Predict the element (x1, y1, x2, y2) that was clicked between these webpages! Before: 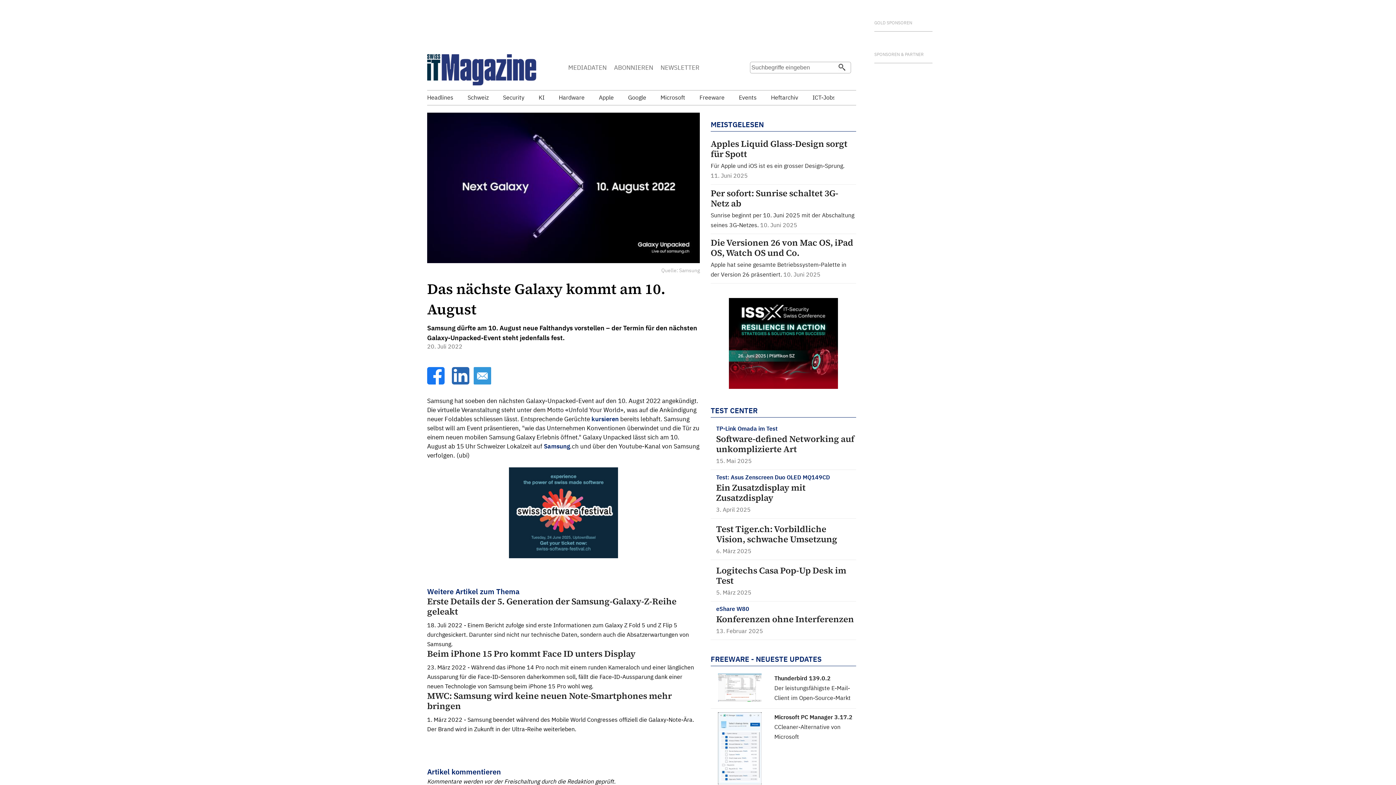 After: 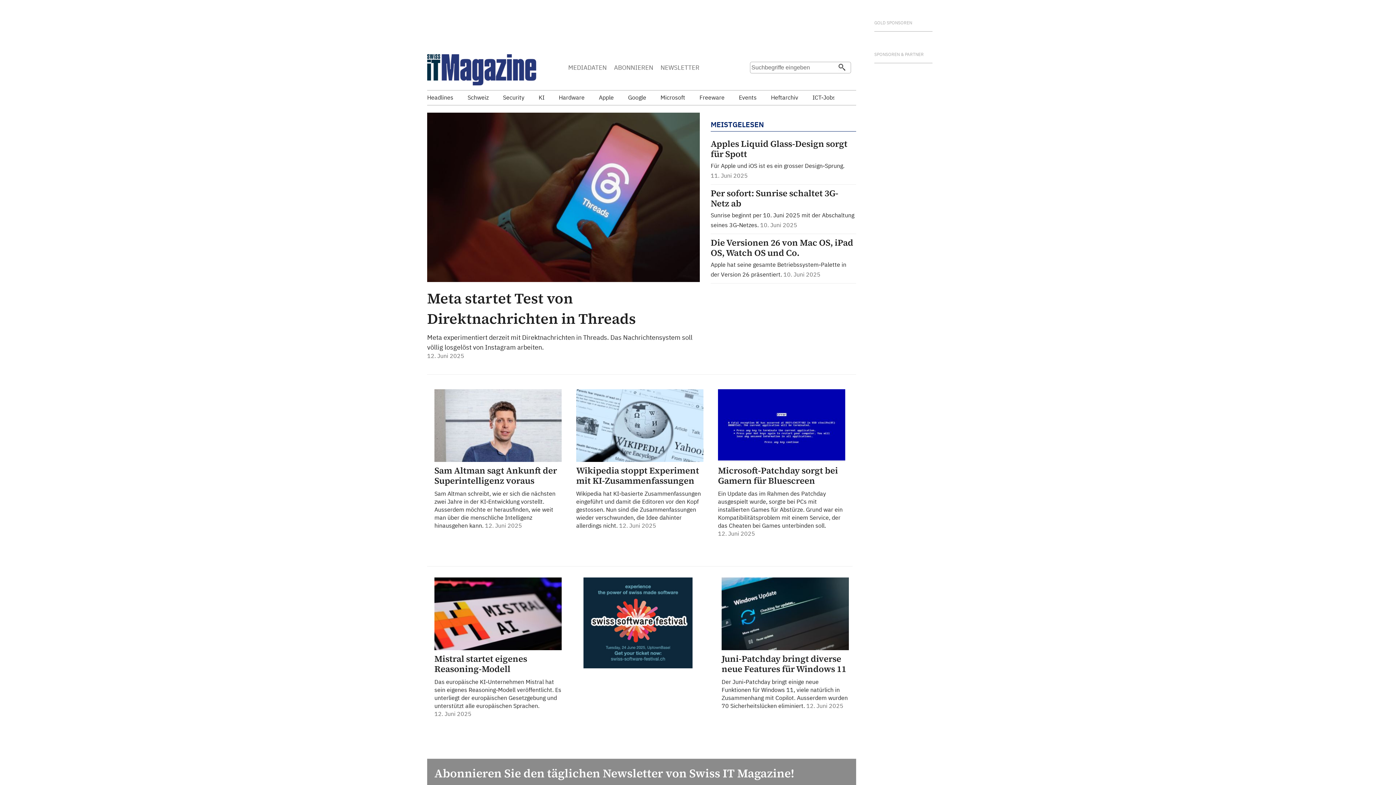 Action: bbox: (427, 79, 536, 86)